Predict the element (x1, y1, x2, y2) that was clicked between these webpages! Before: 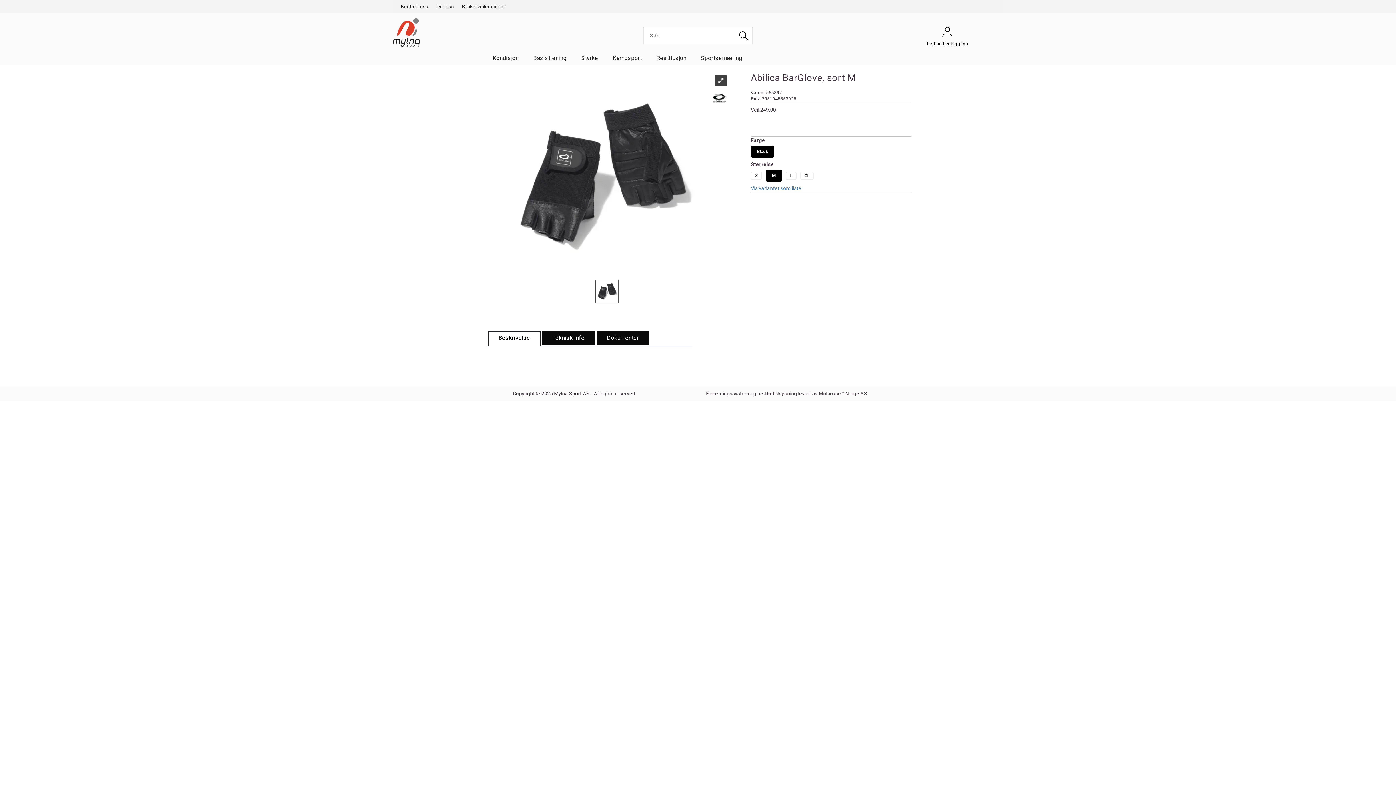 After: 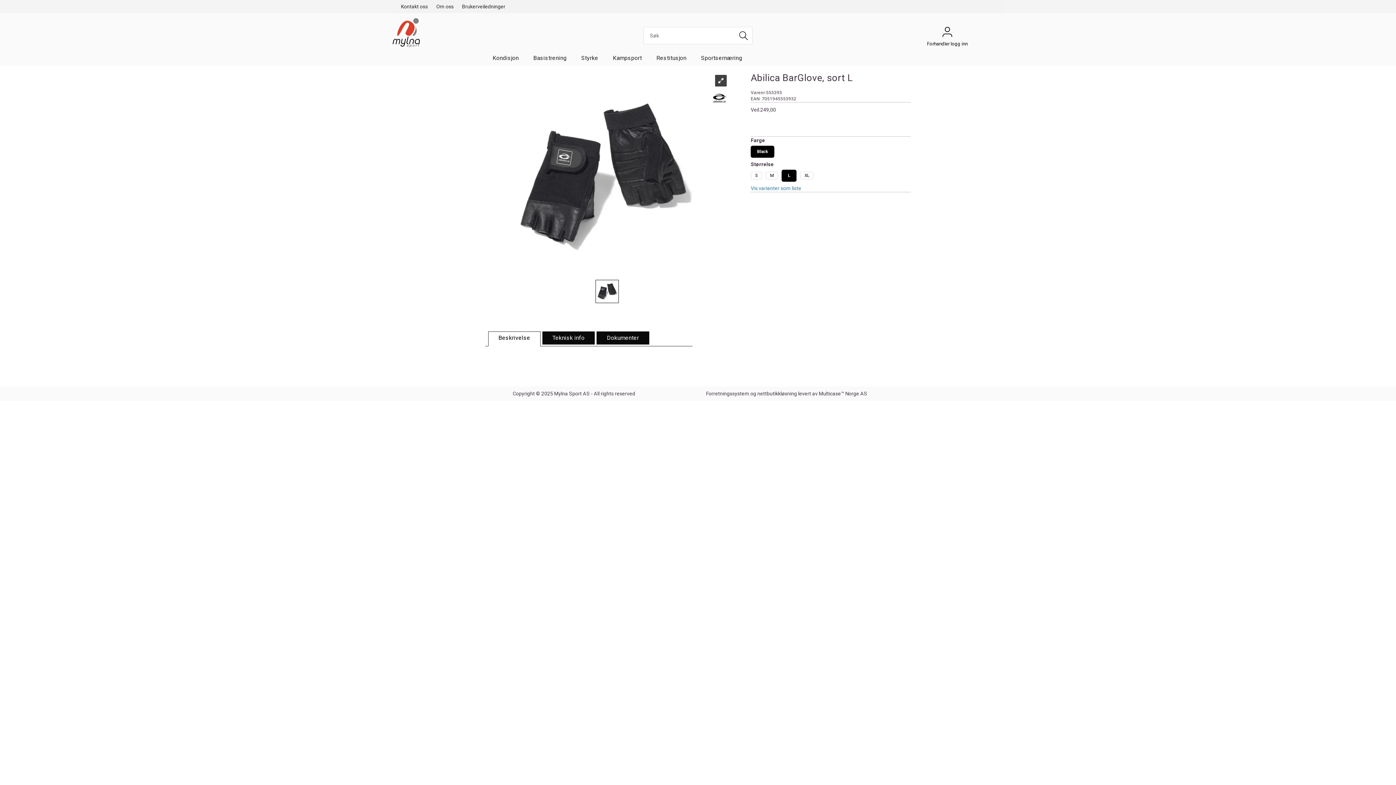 Action: bbox: (790, 173, 792, 178) label: L